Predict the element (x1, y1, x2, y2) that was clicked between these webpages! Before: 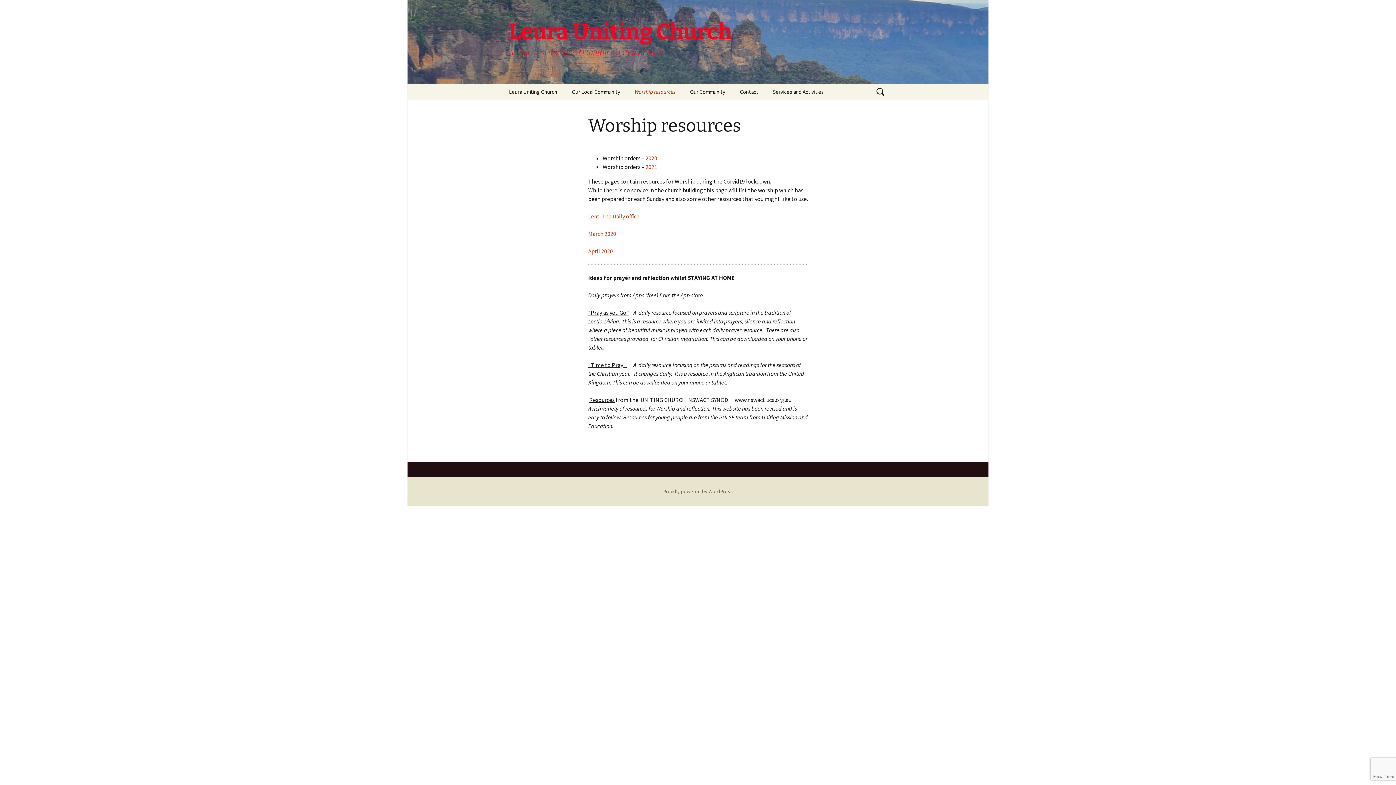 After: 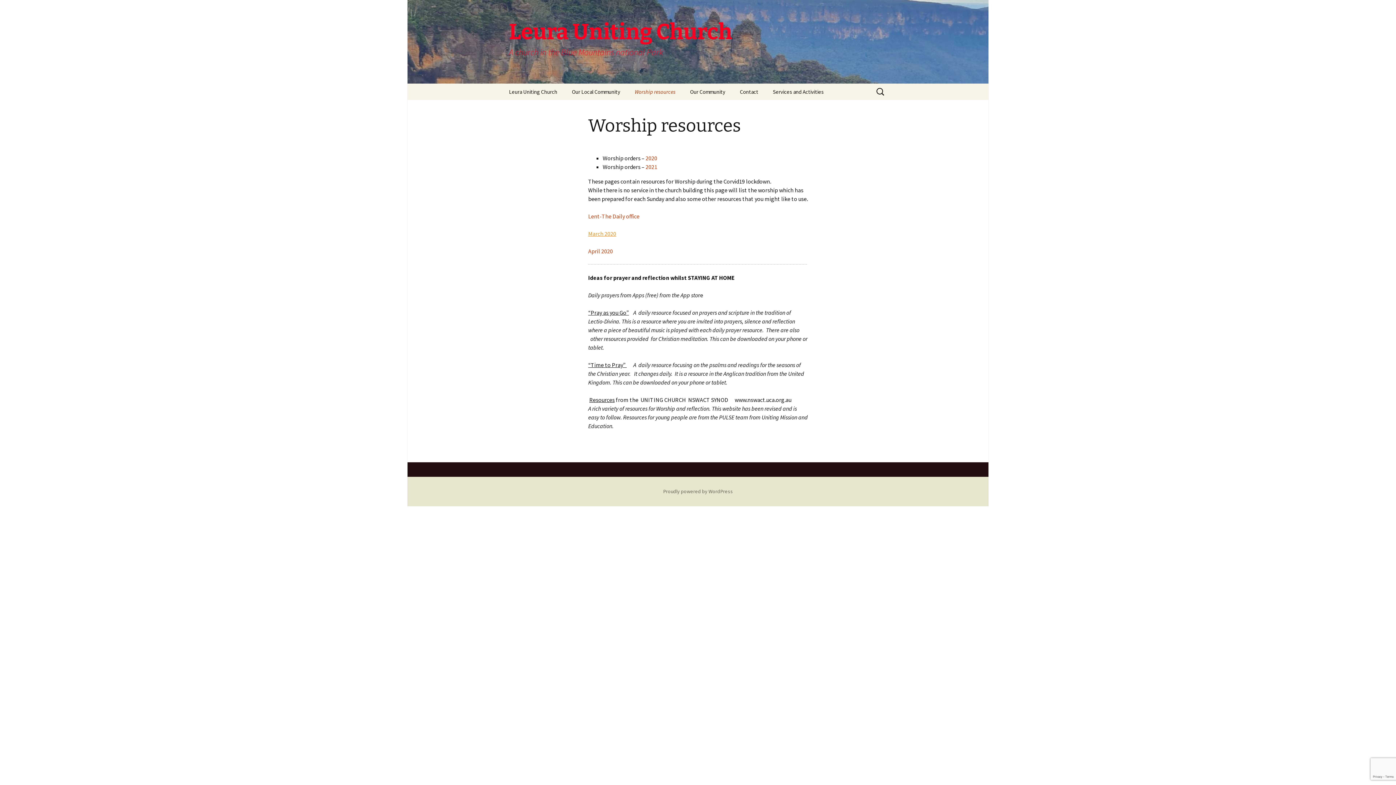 Action: bbox: (588, 230, 616, 237) label: March 2020